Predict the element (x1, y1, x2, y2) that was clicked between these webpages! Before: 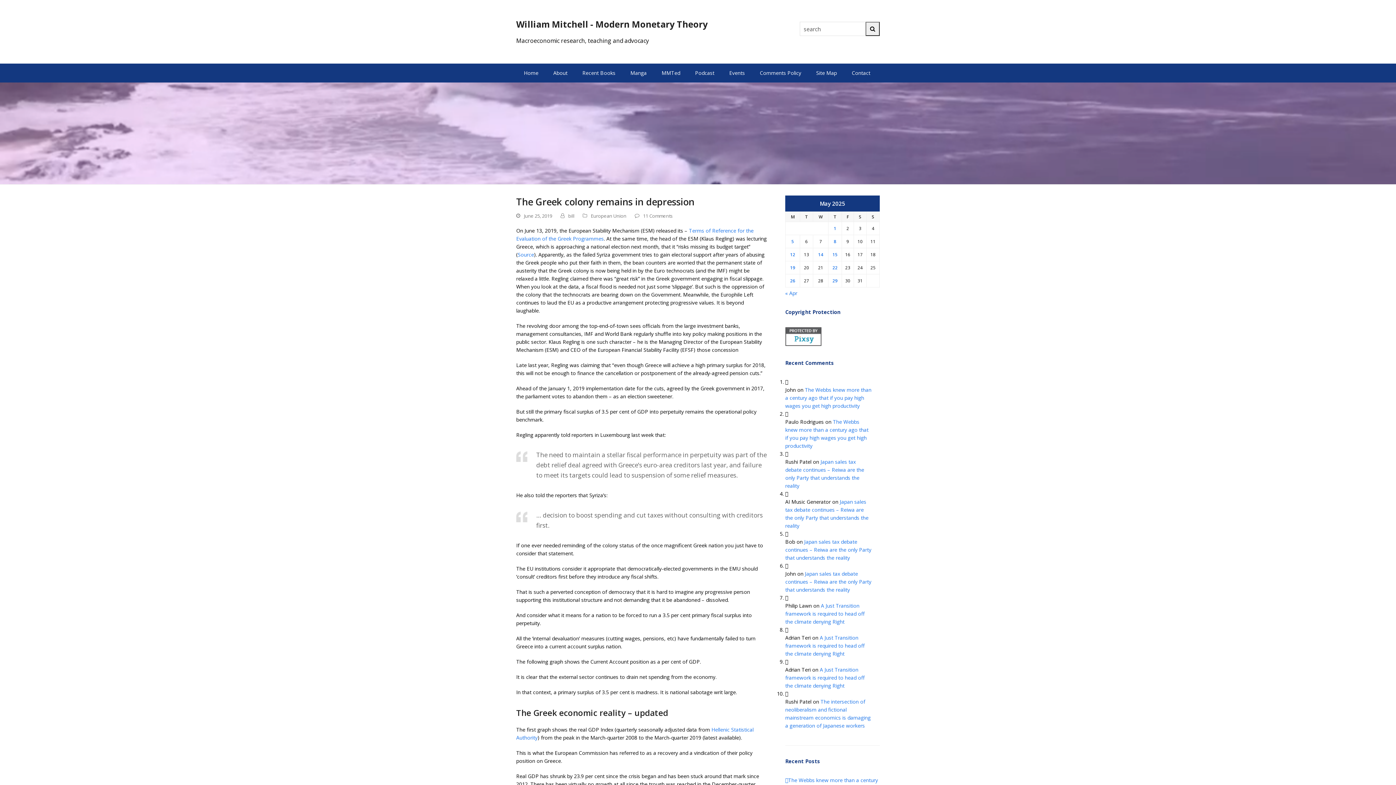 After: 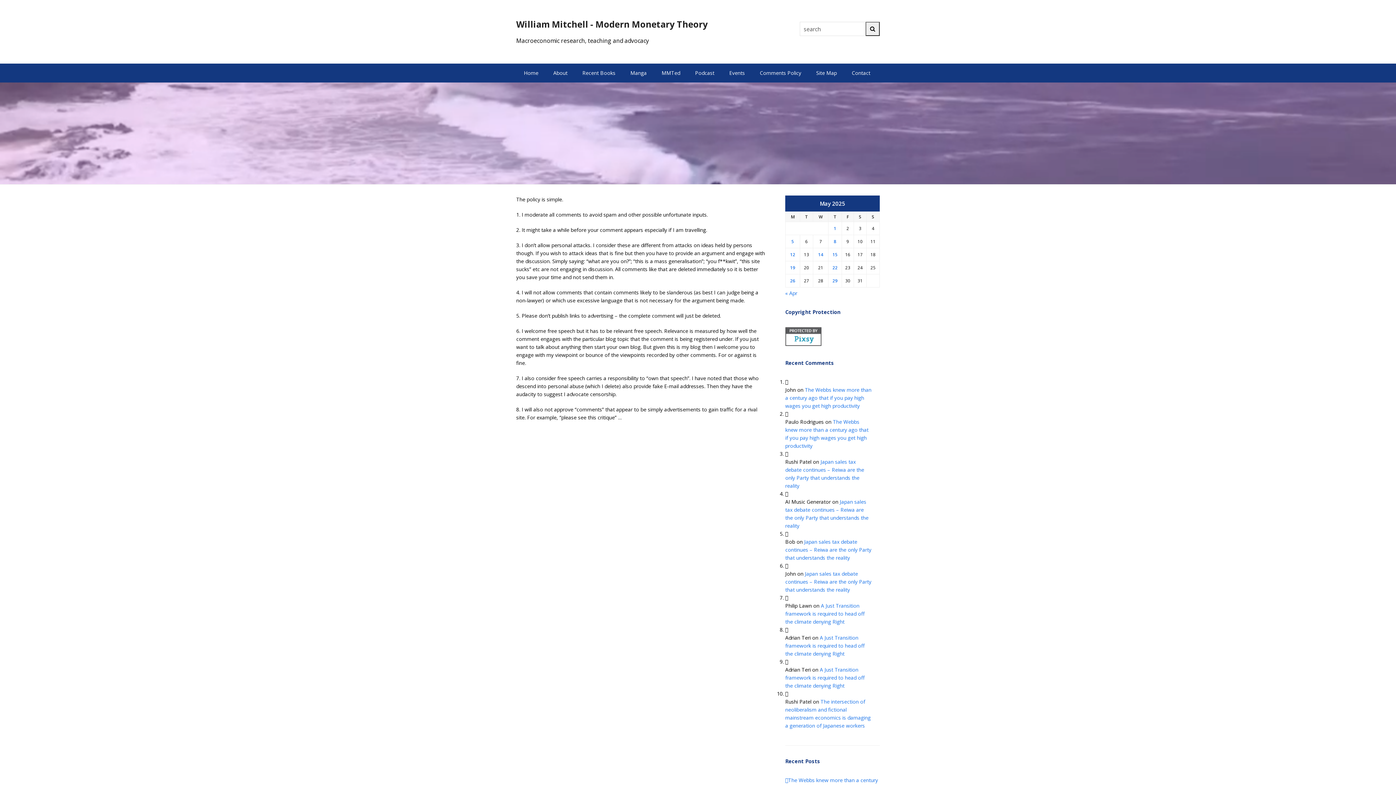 Action: label: Comments Policy bbox: (752, 64, 808, 82)